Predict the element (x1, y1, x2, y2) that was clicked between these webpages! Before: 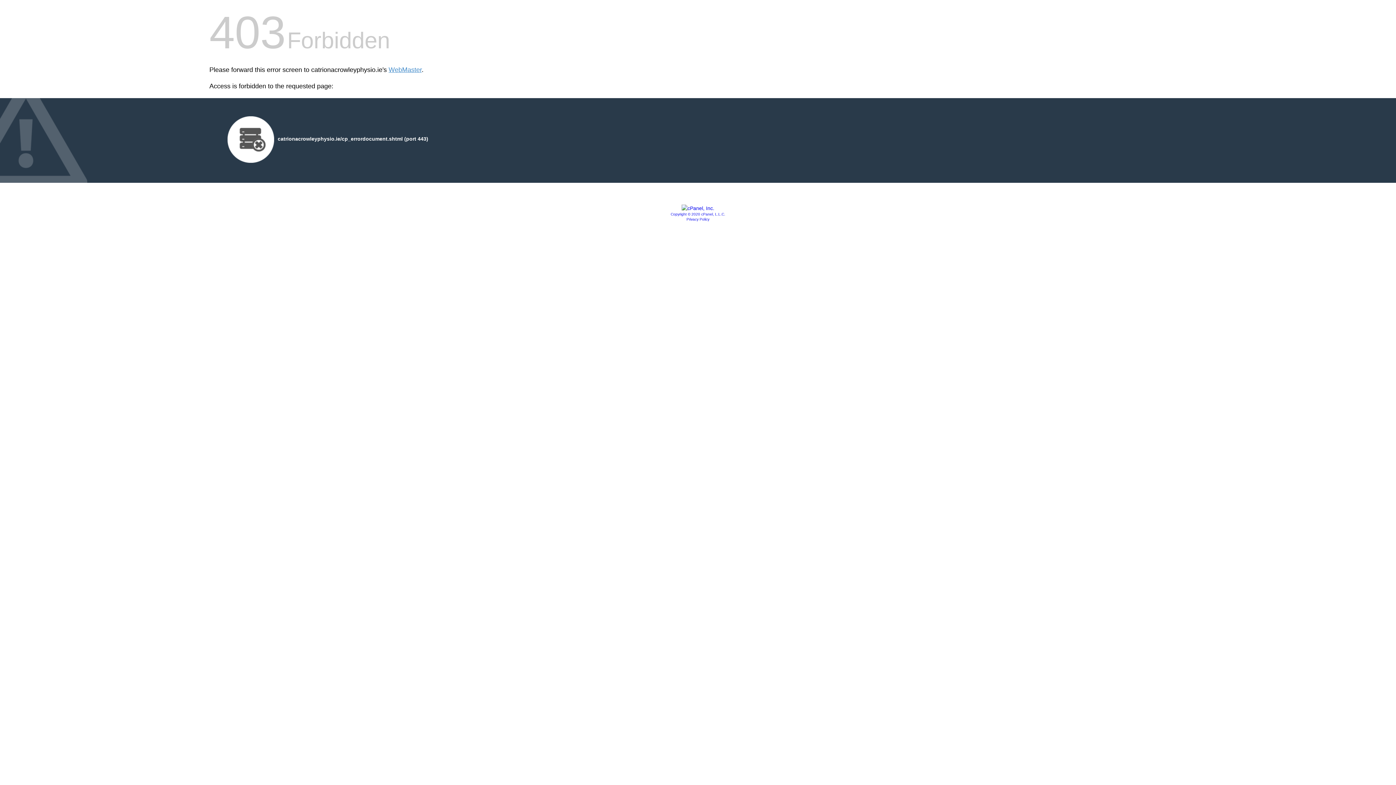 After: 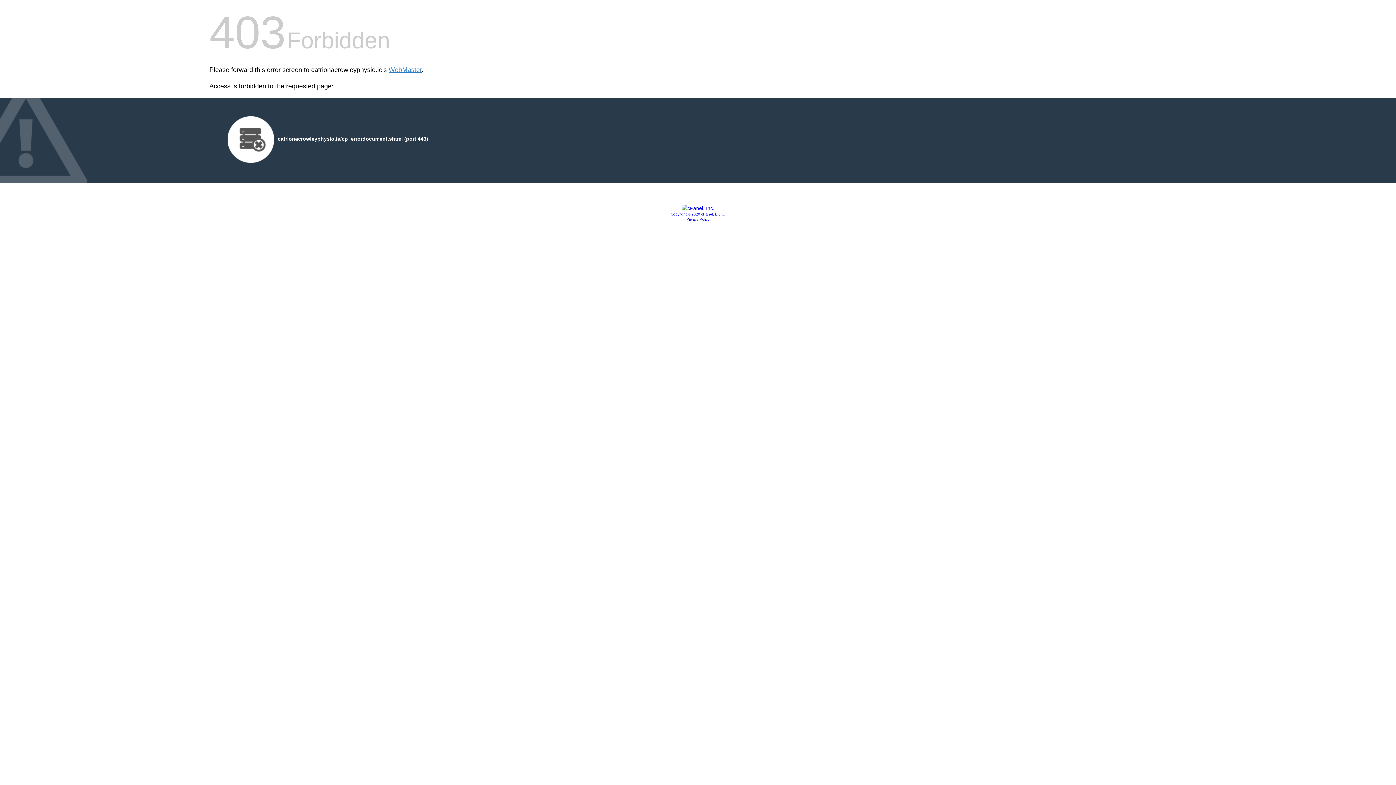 Action: bbox: (681, 205, 714, 211)